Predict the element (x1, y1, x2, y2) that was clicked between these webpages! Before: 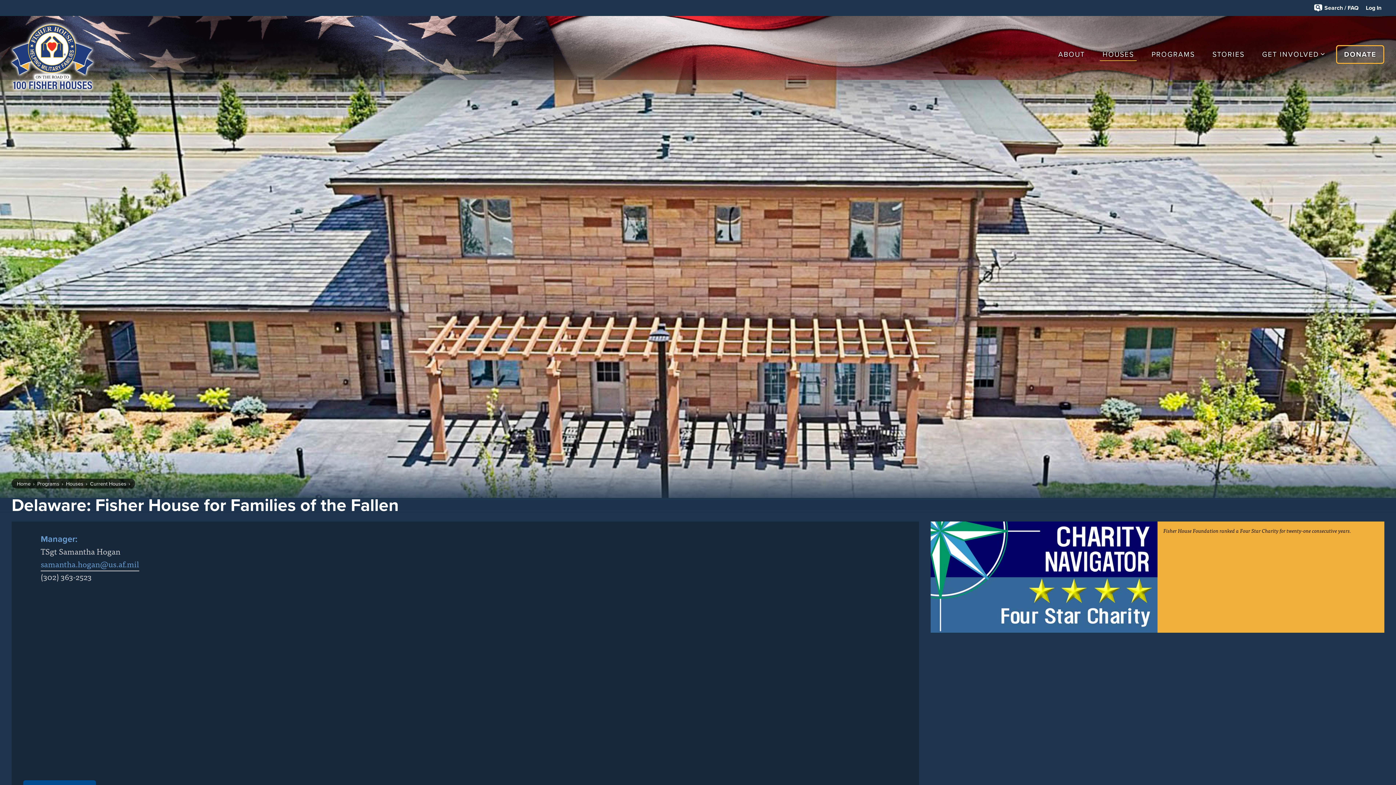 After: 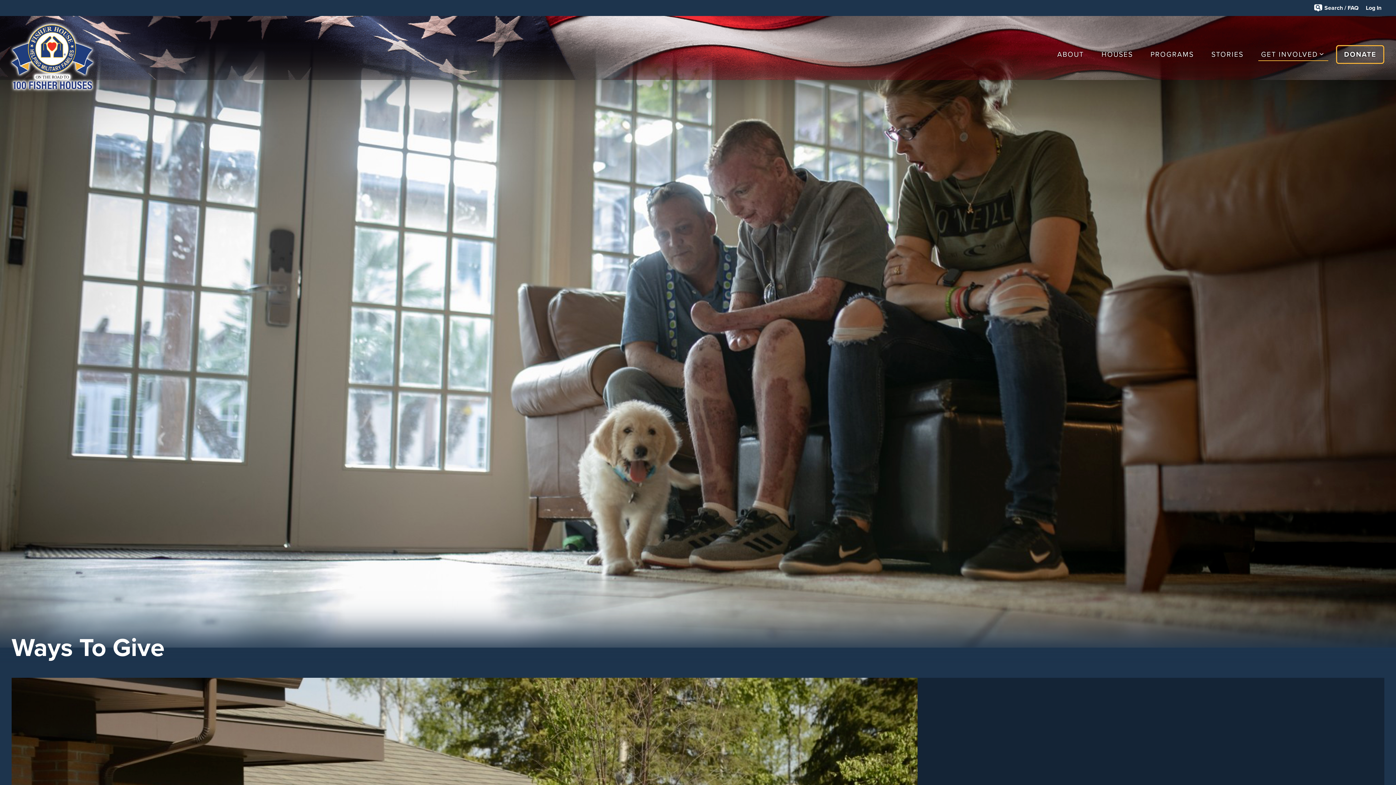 Action: bbox: (1255, 79, 1324, 95) label: WAYS TO GIVE